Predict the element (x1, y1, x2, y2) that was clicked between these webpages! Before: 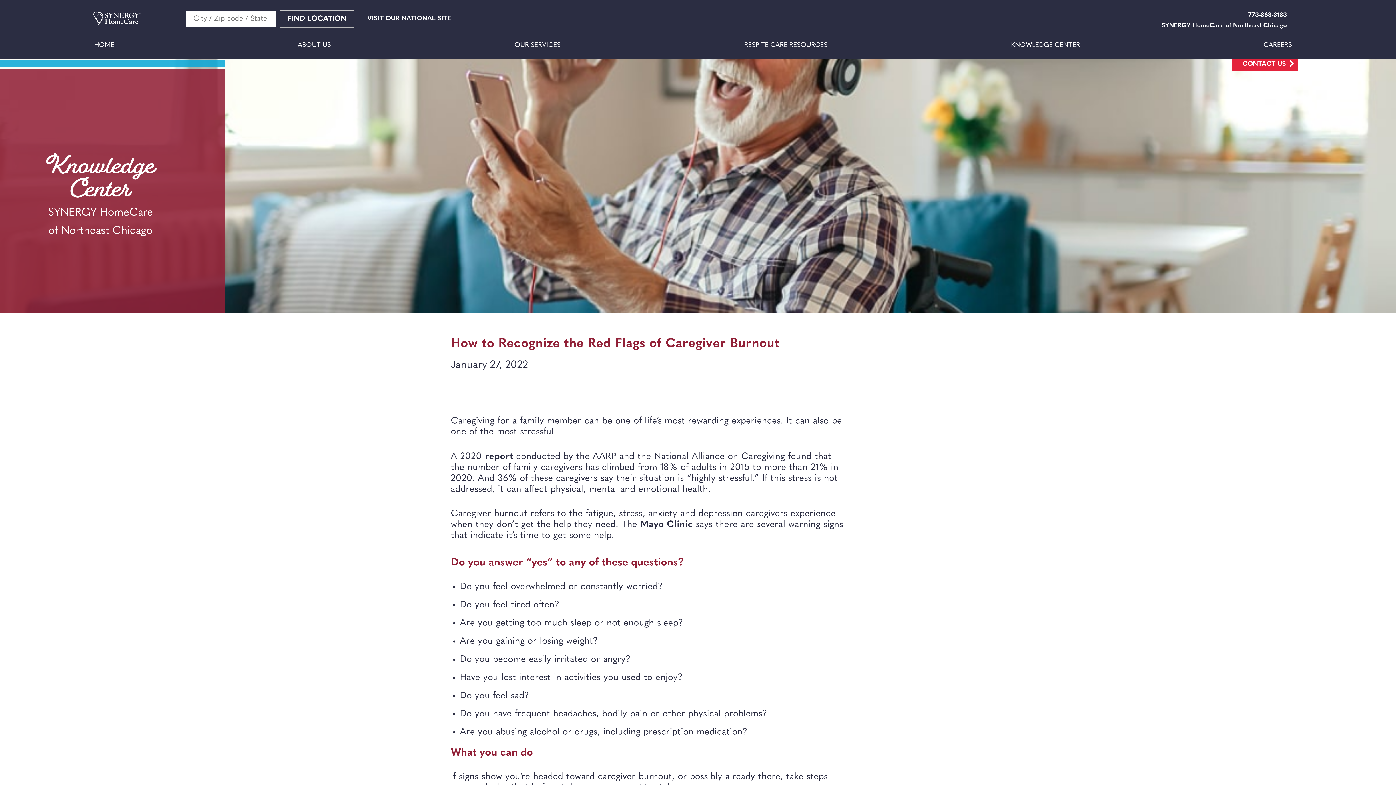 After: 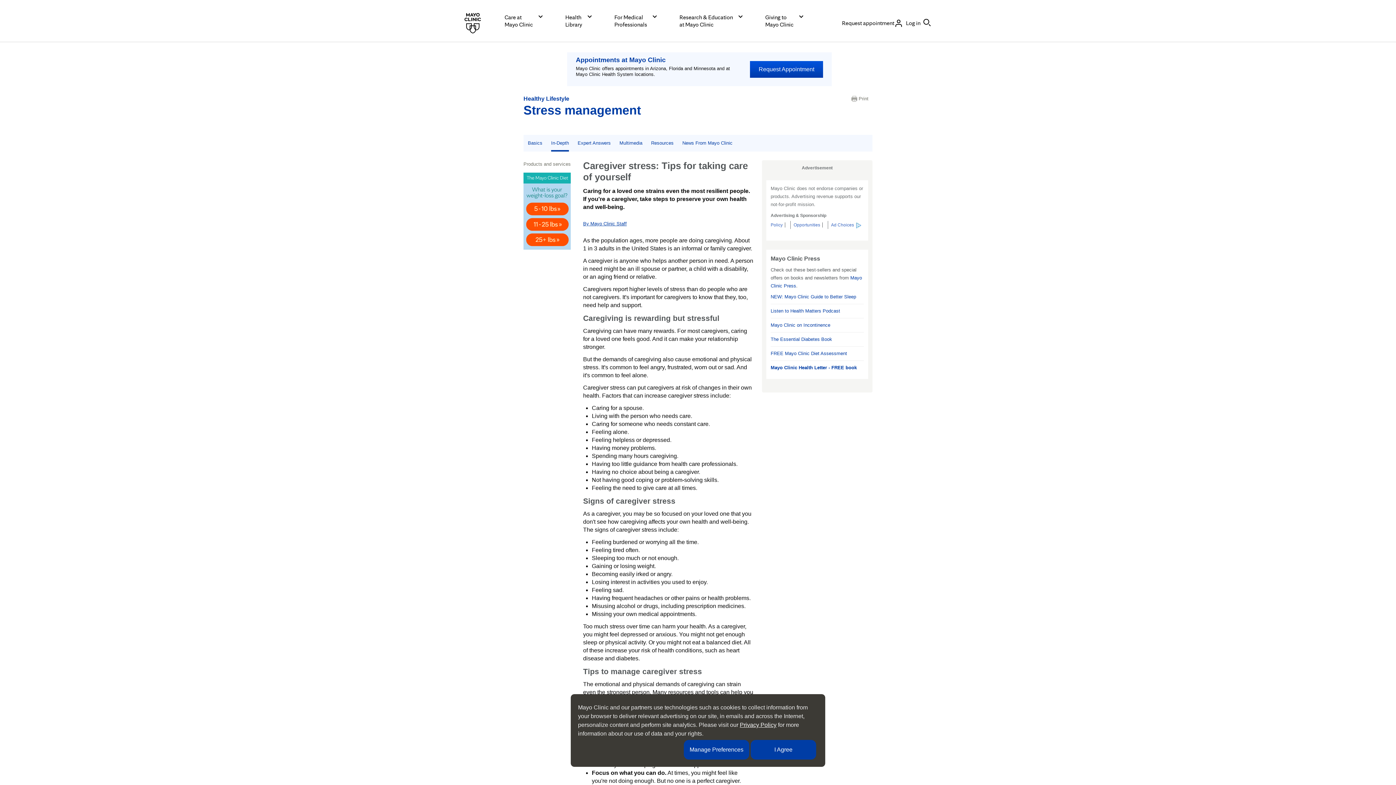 Action: label: Mayo Clinic bbox: (640, 519, 693, 530)